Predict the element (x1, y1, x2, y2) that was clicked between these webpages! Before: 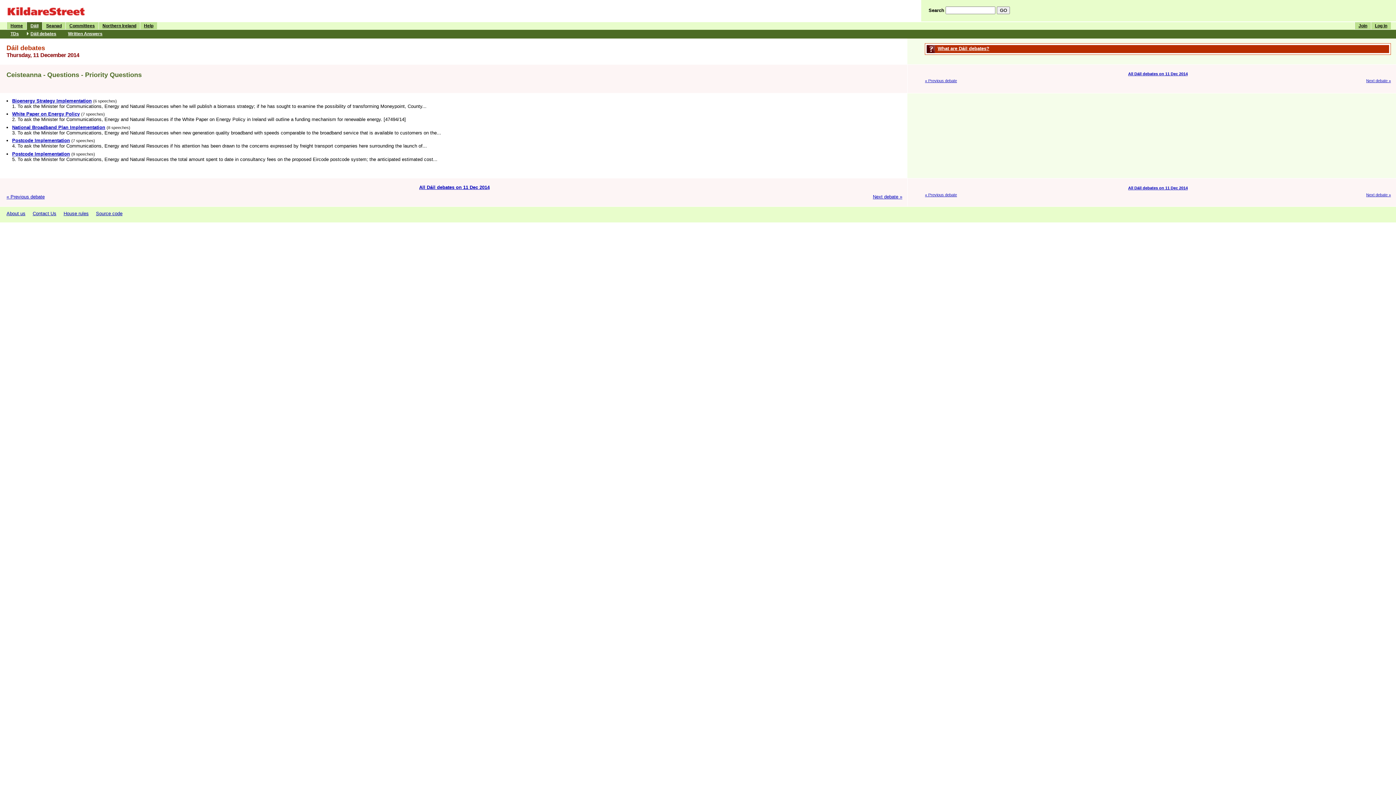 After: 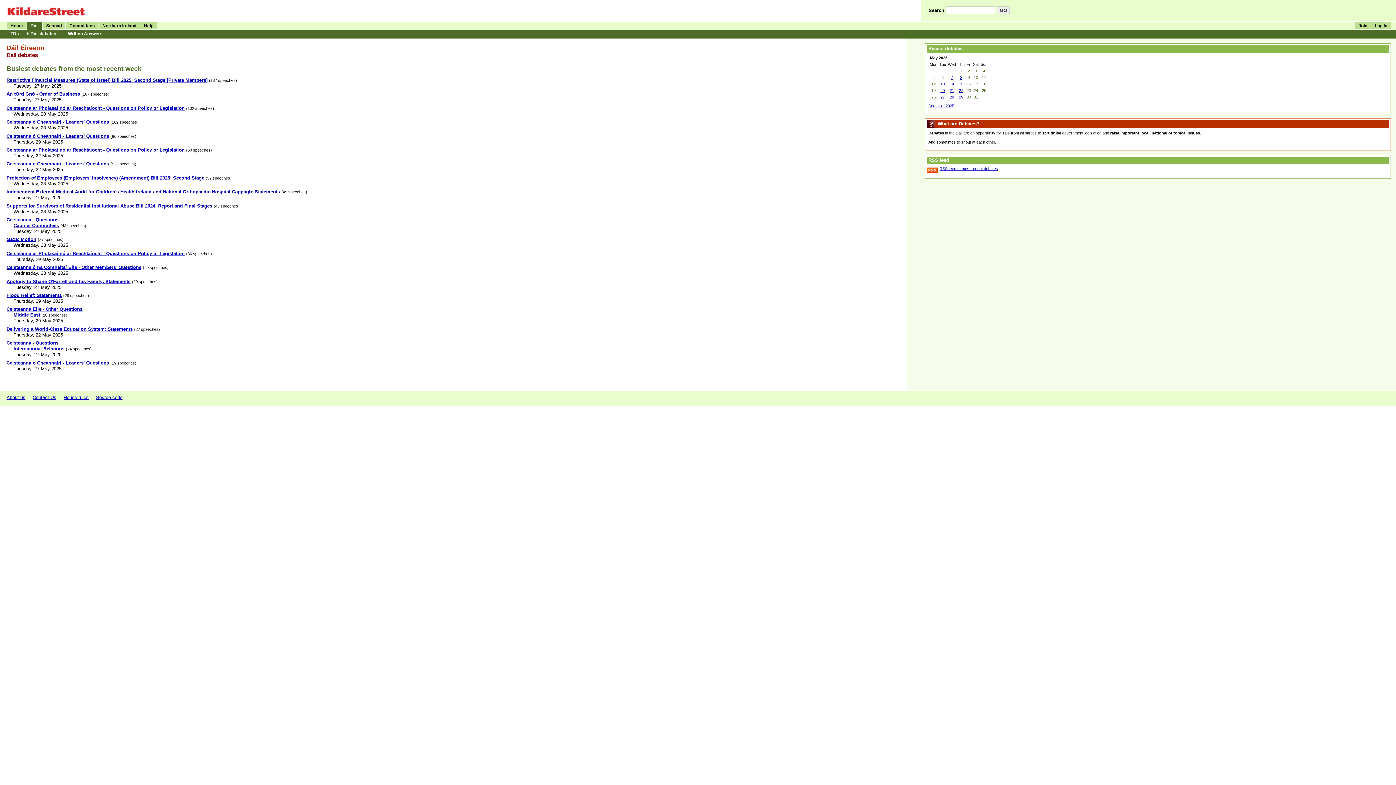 Action: bbox: (26, 29, 64, 37) label: Dáil debates